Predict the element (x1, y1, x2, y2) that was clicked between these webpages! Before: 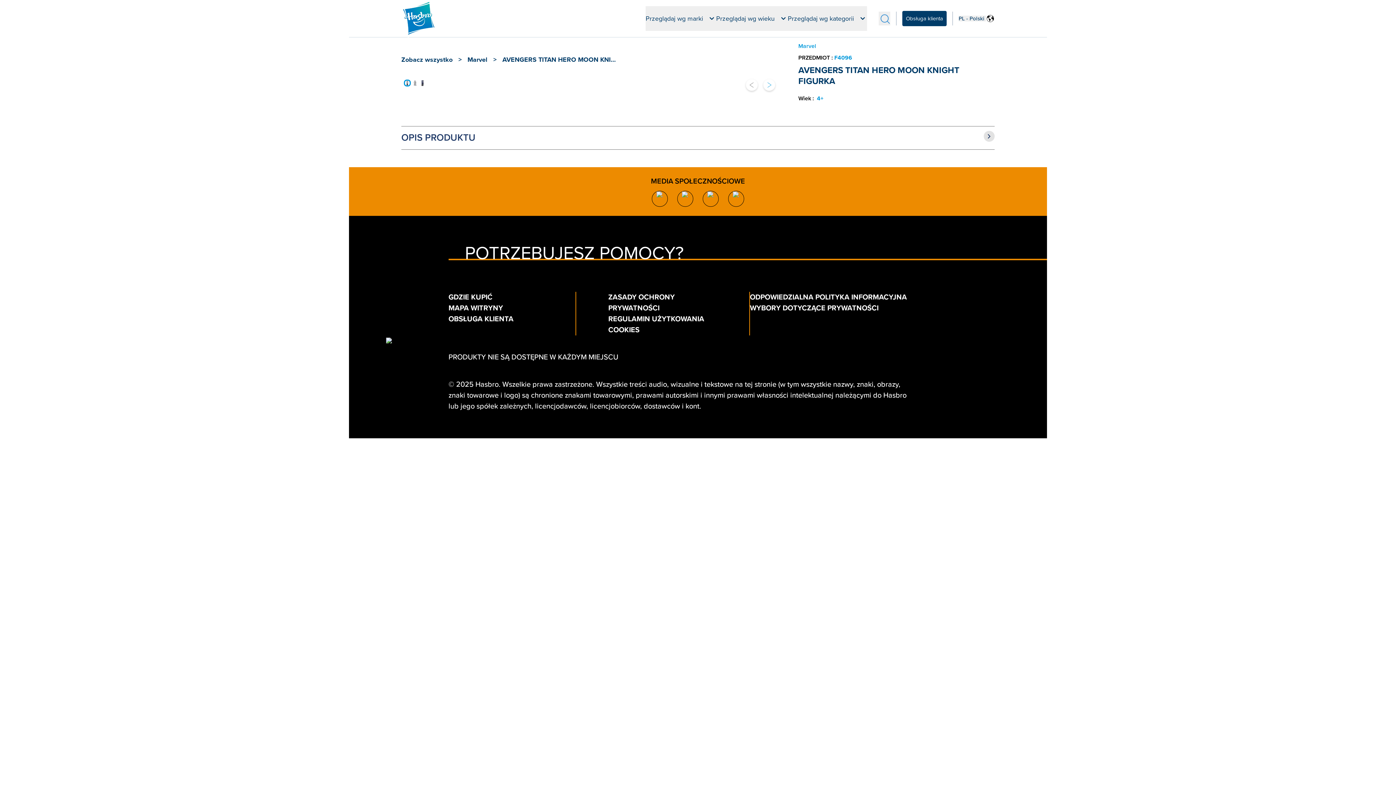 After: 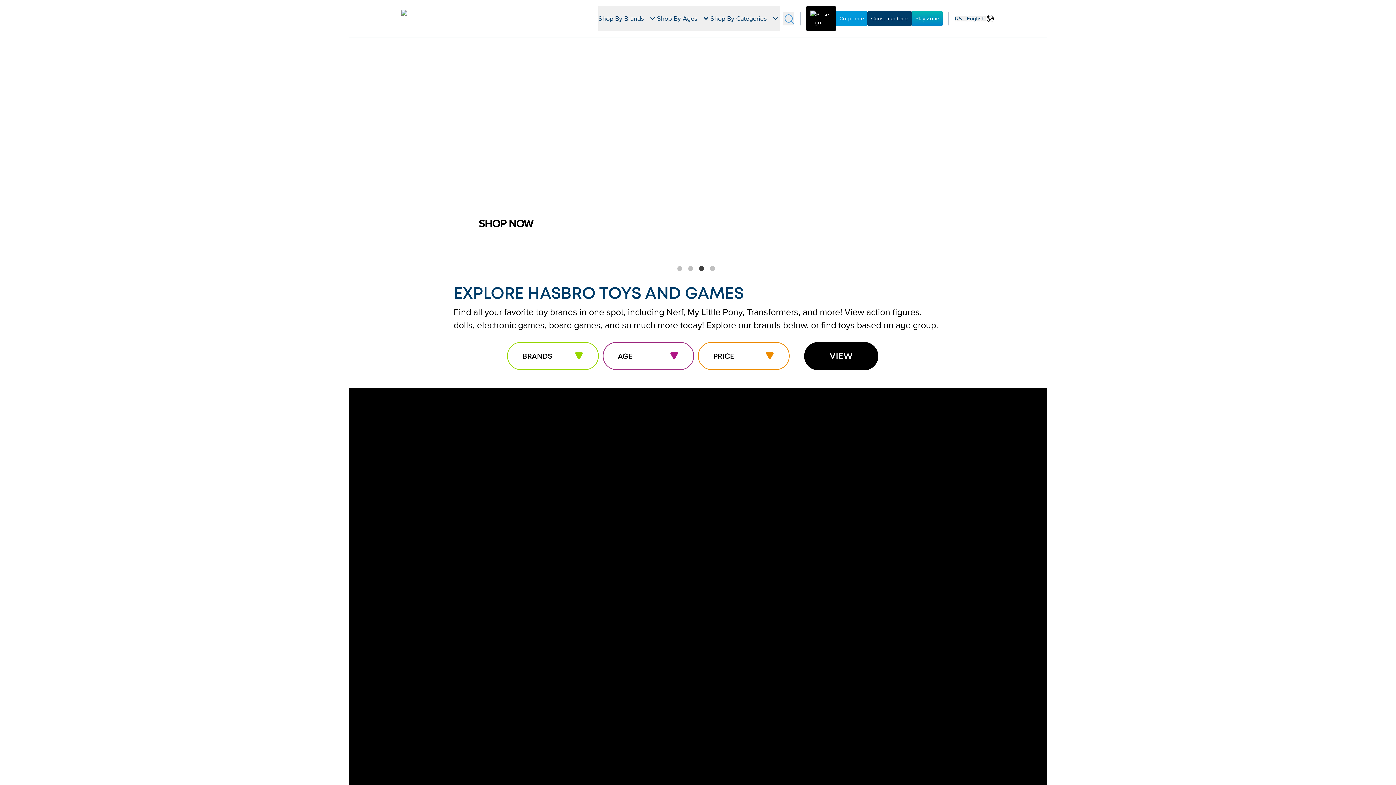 Action: bbox: (401, 0, 436, 37)